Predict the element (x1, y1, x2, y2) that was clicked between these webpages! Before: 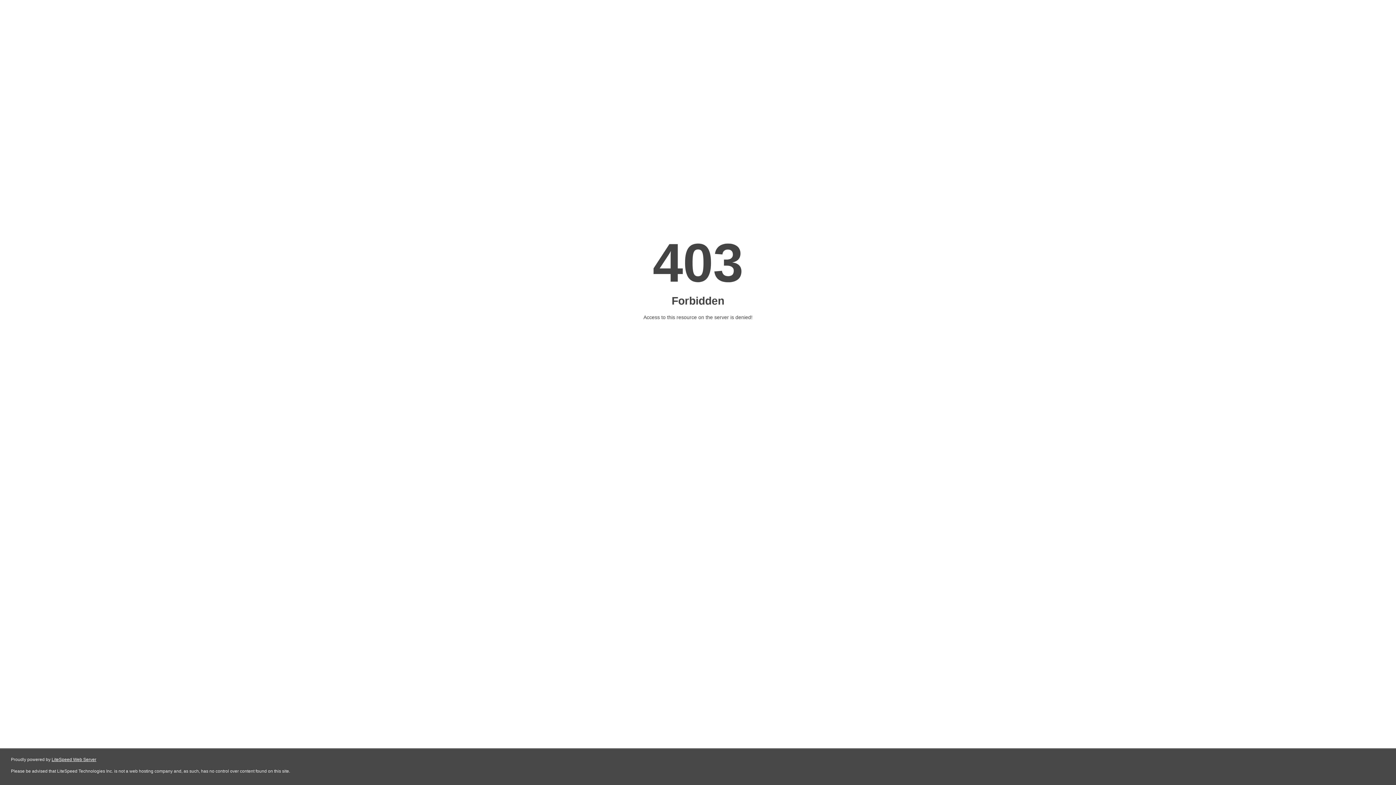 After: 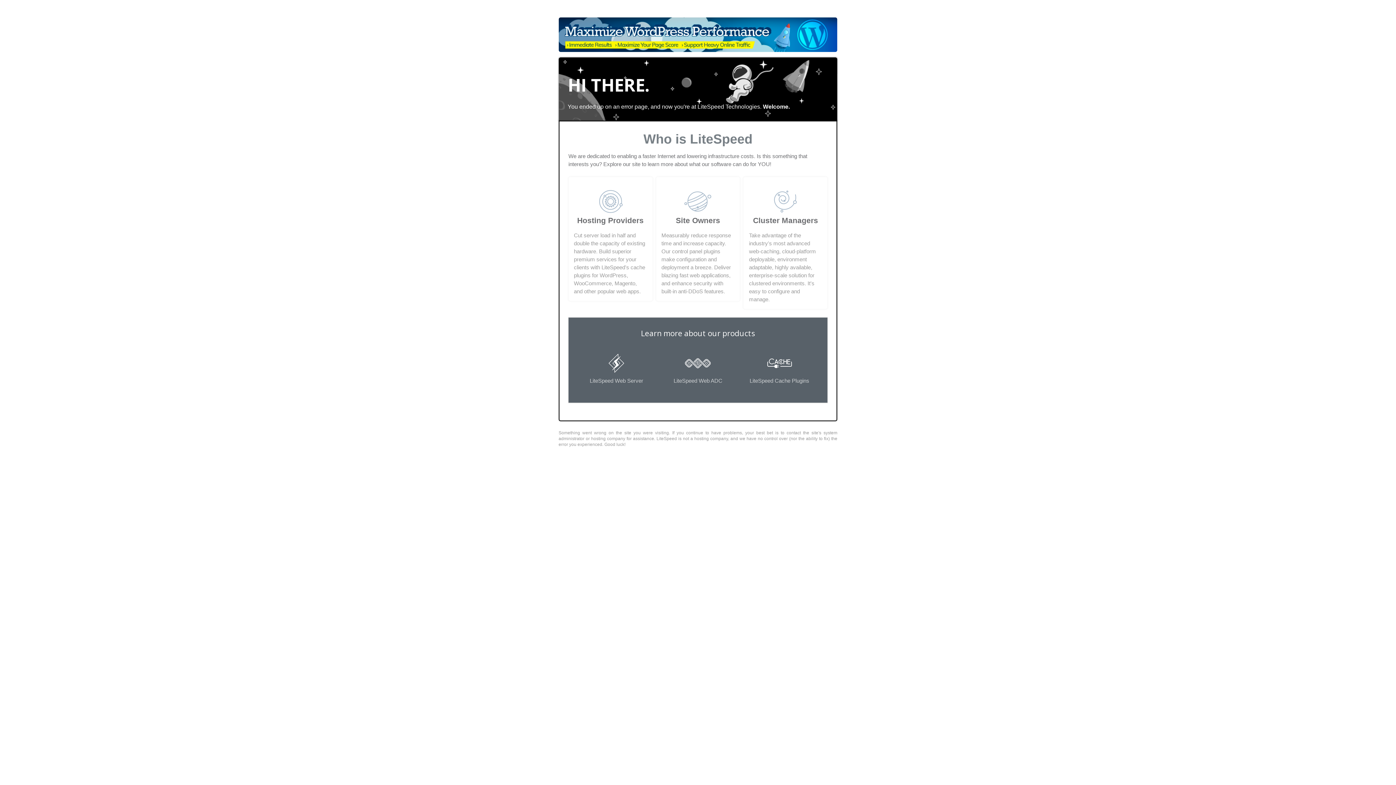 Action: bbox: (51, 757, 96, 762) label: LiteSpeed Web Server